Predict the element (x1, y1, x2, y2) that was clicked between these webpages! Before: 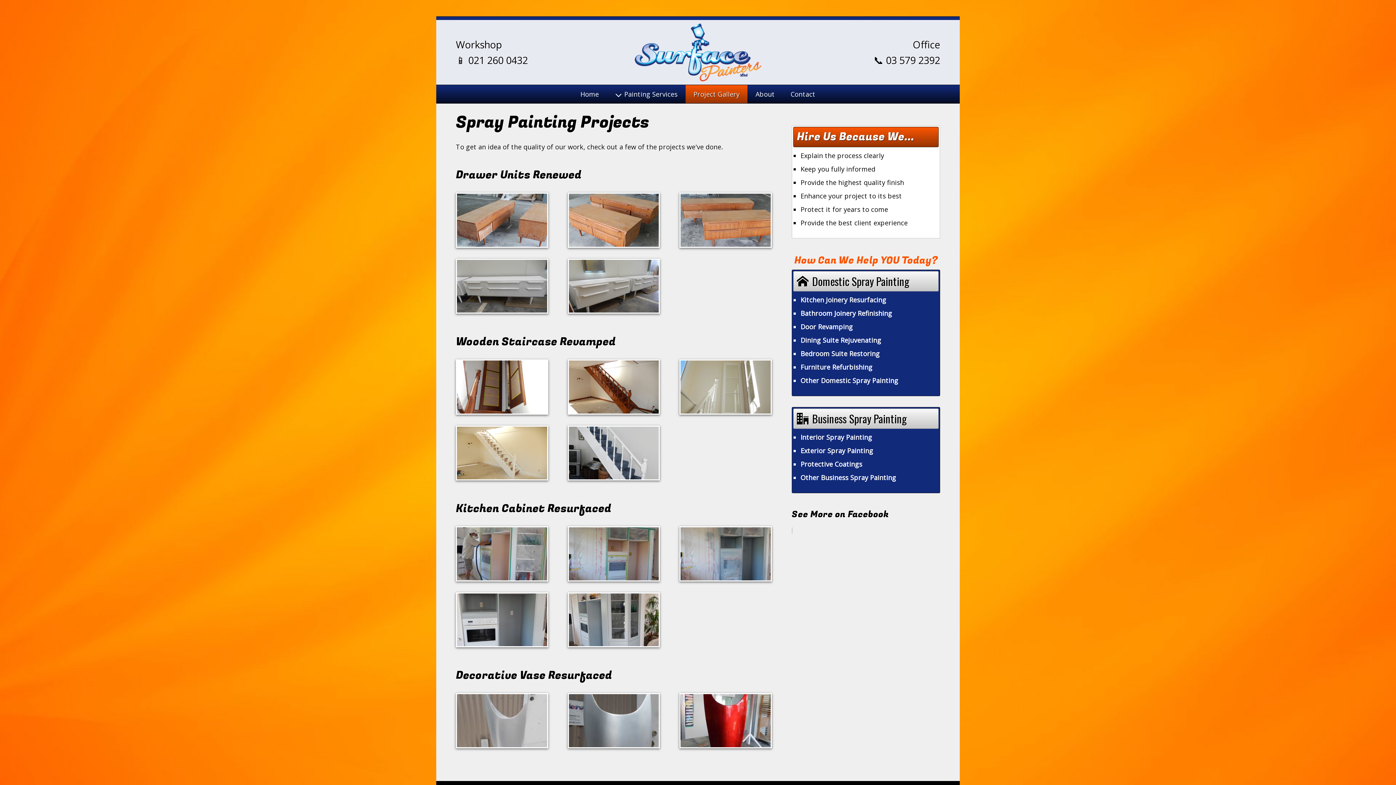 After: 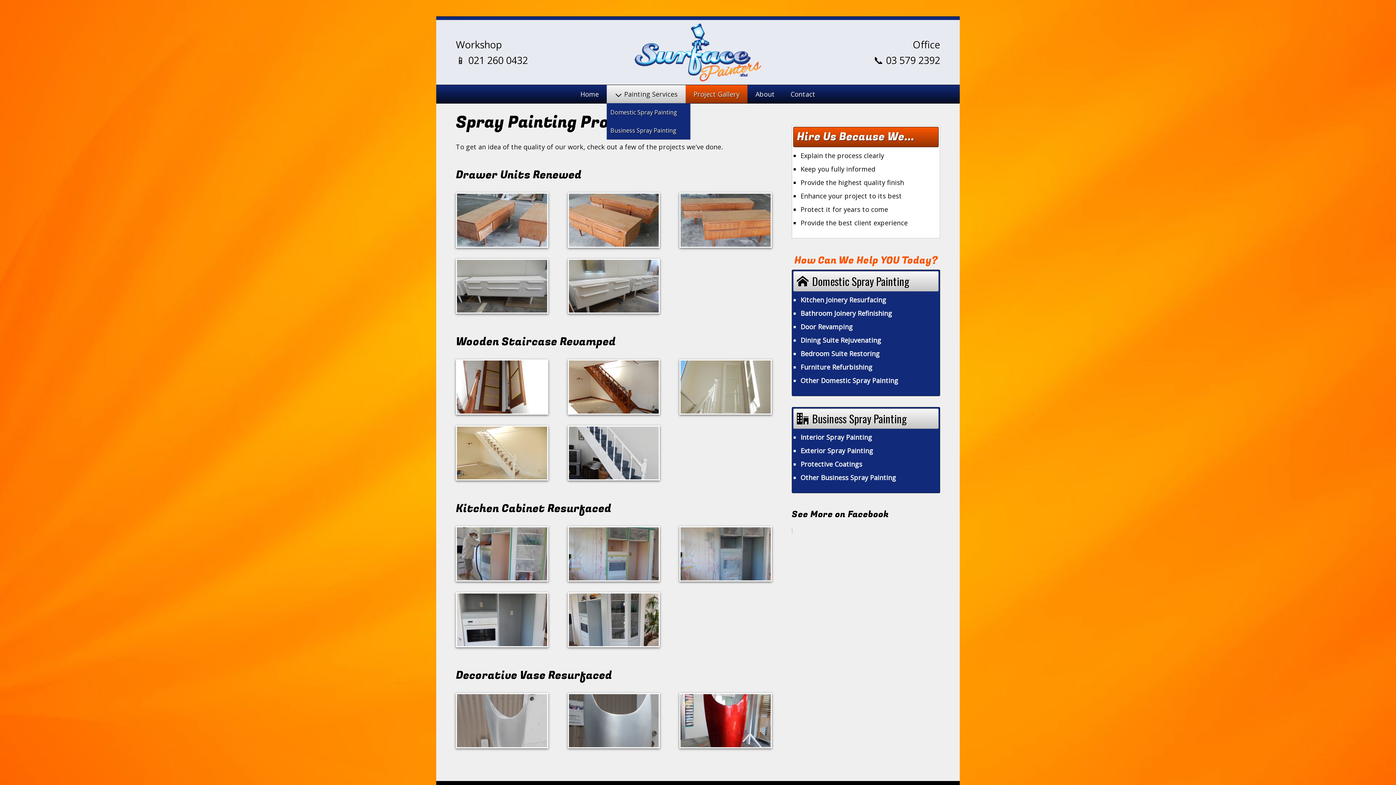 Action: label:  Painting Services bbox: (606, 85, 685, 103)